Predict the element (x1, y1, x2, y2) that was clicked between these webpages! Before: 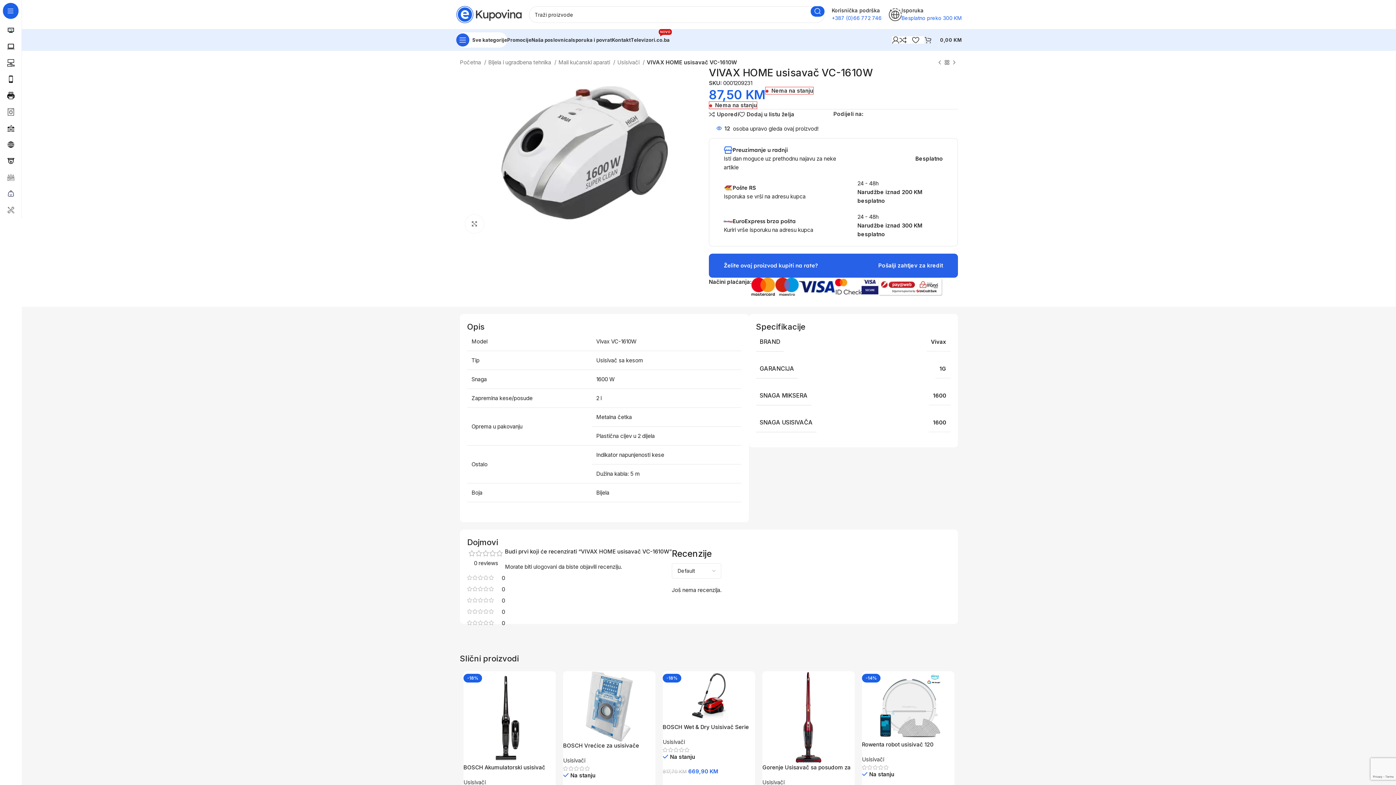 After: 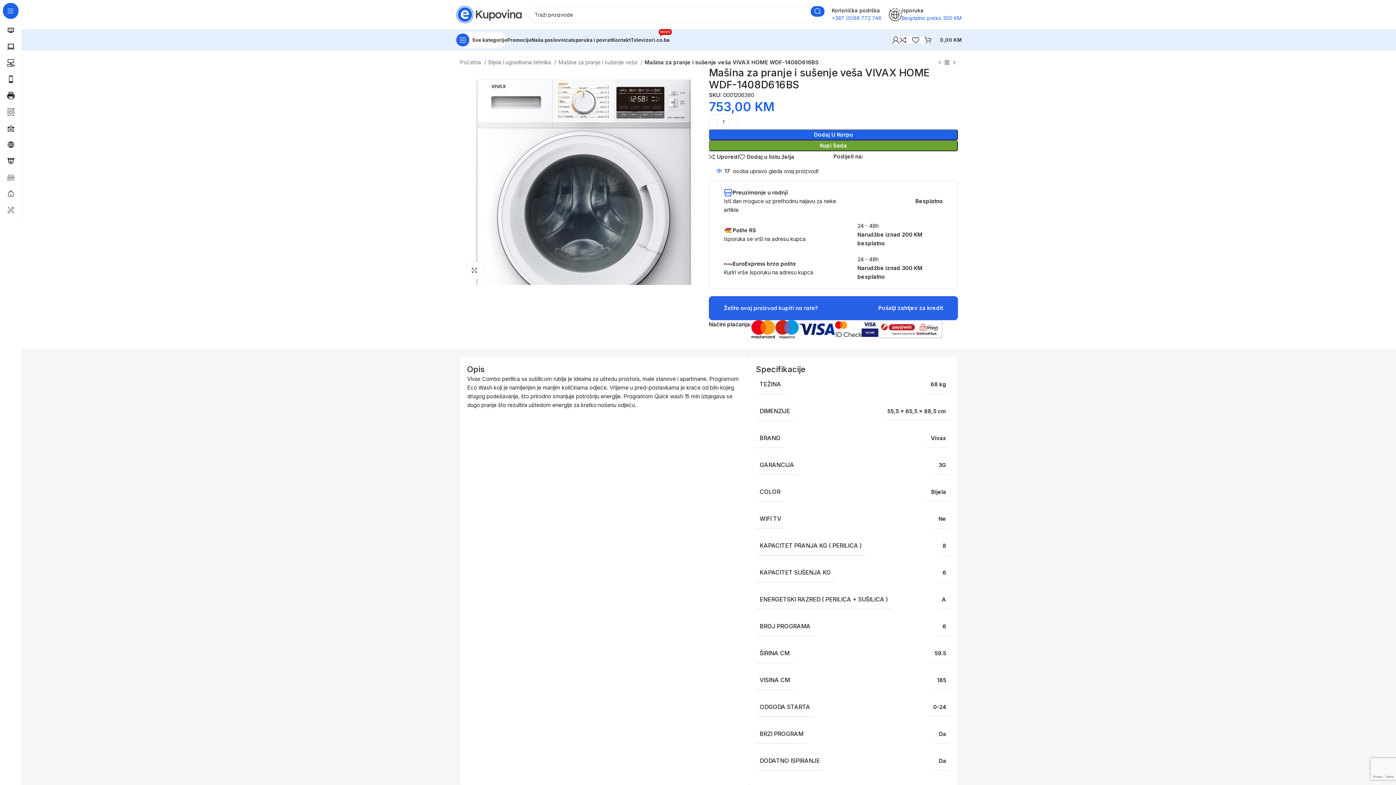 Action: bbox: (950, 59, 958, 66) label: Next product